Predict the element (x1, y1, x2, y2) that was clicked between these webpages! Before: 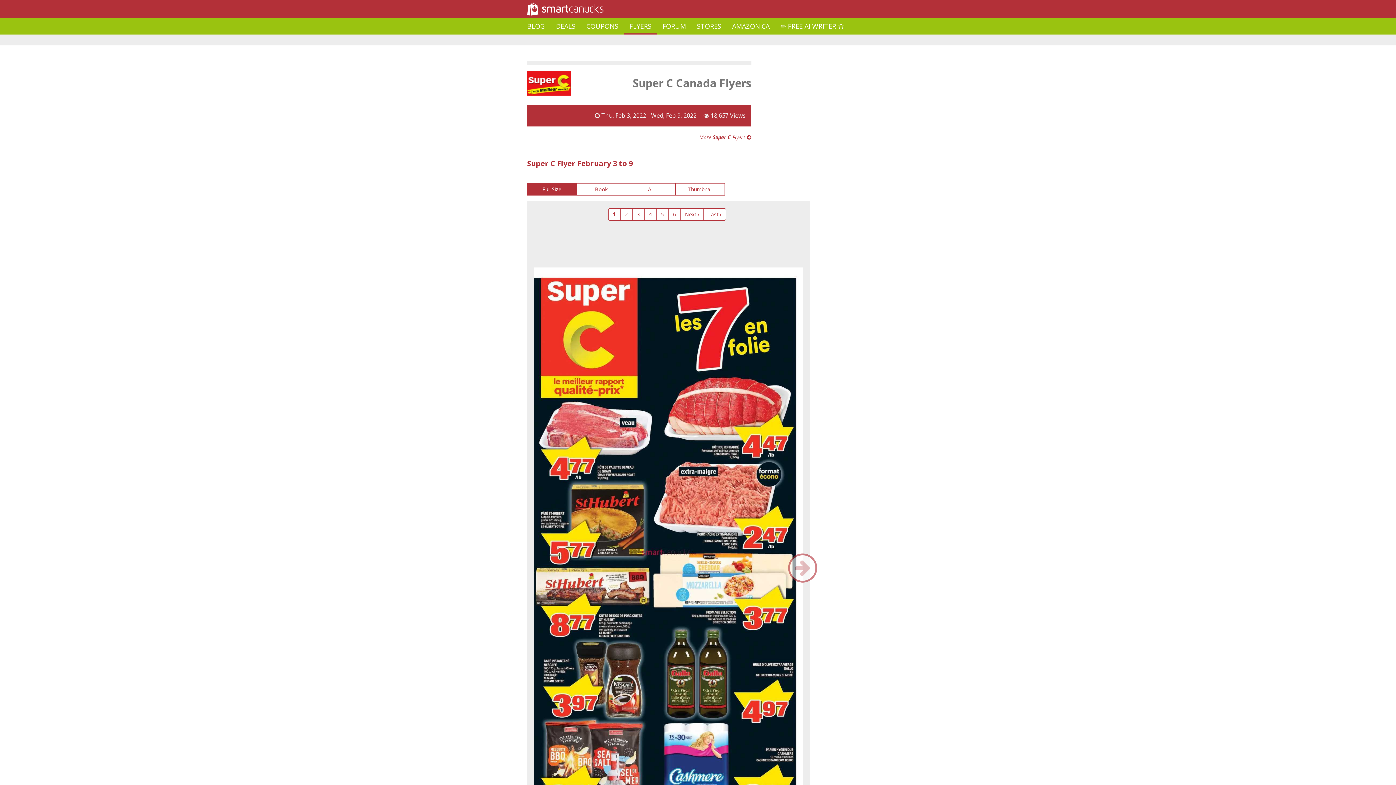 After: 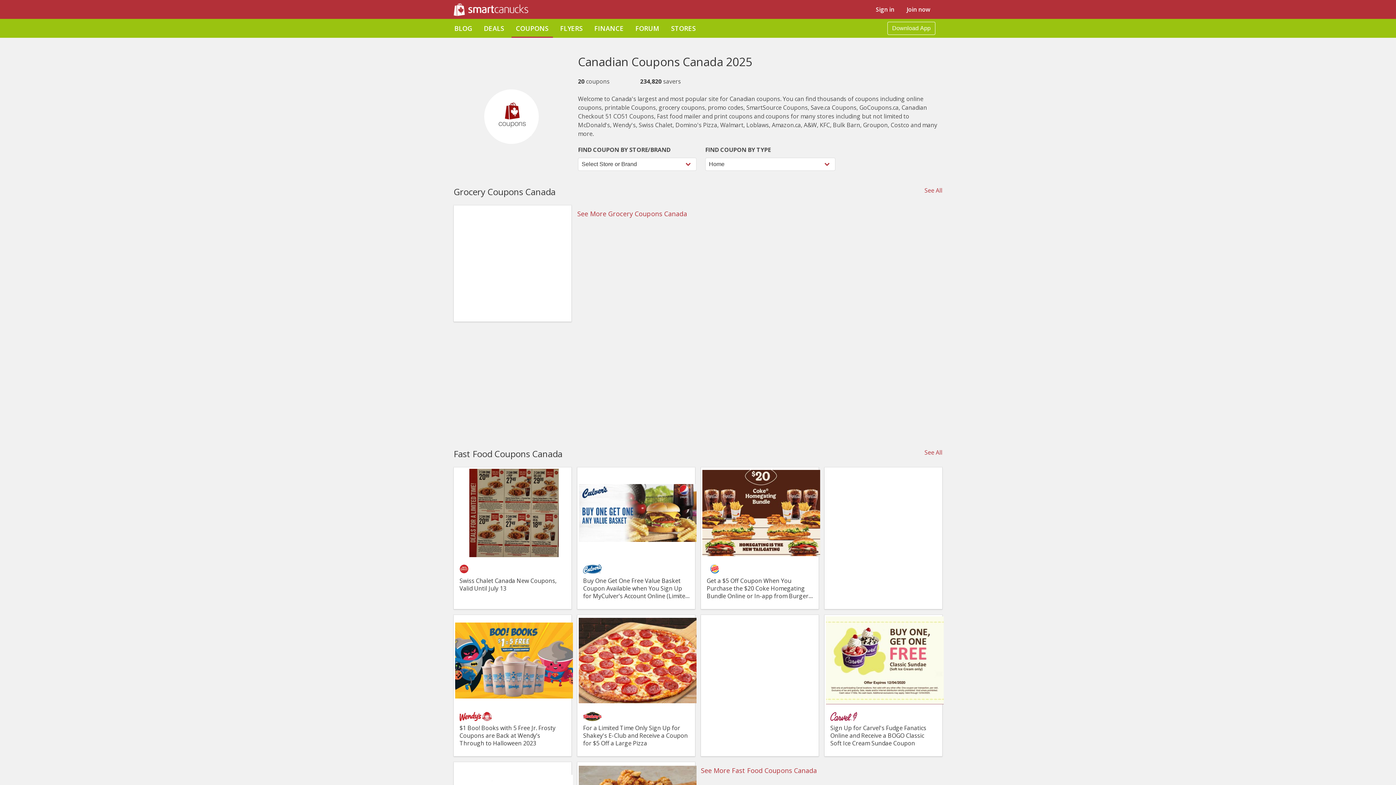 Action: bbox: (581, 18, 624, 34) label: COUPONS